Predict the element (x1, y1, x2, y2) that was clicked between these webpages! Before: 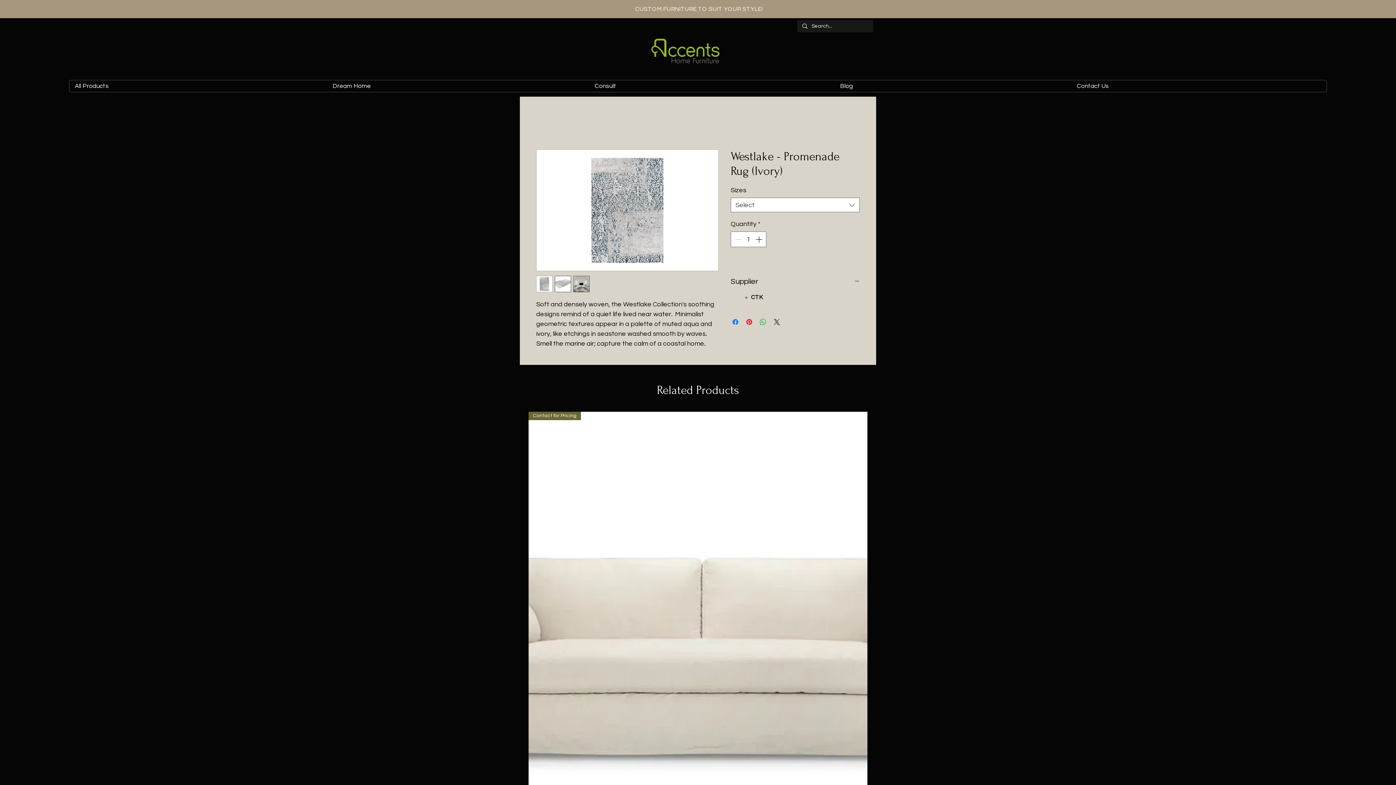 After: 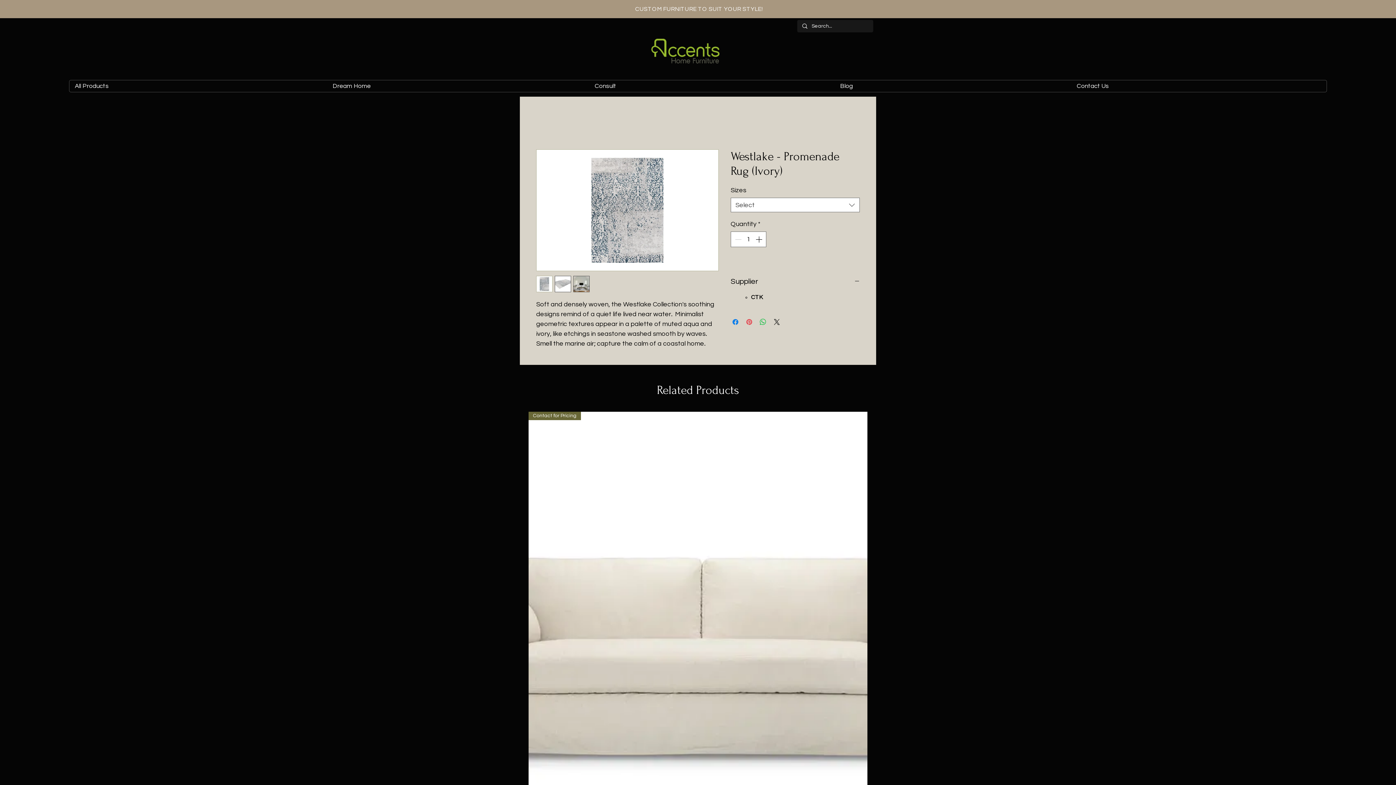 Action: label: Pin on Pinterest bbox: (745, 317, 753, 326)